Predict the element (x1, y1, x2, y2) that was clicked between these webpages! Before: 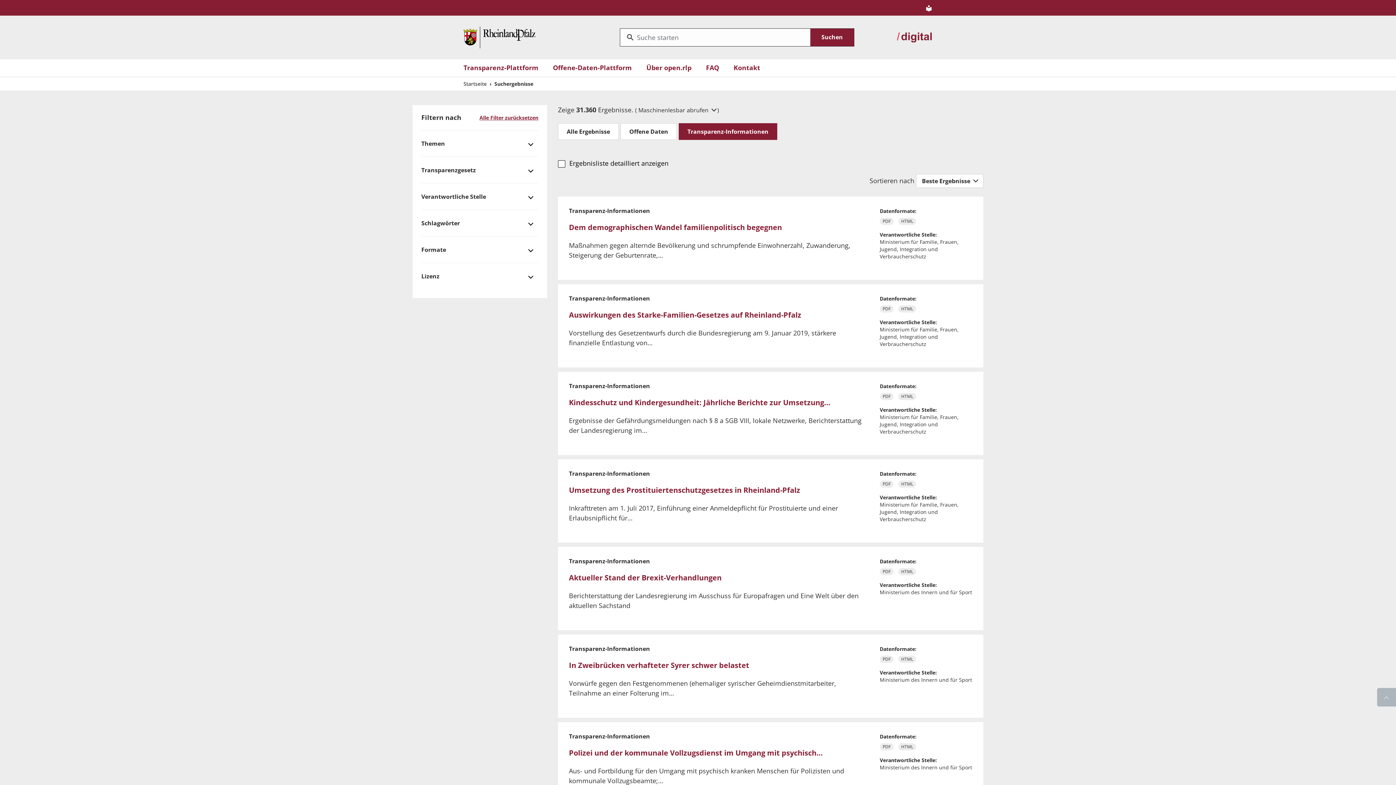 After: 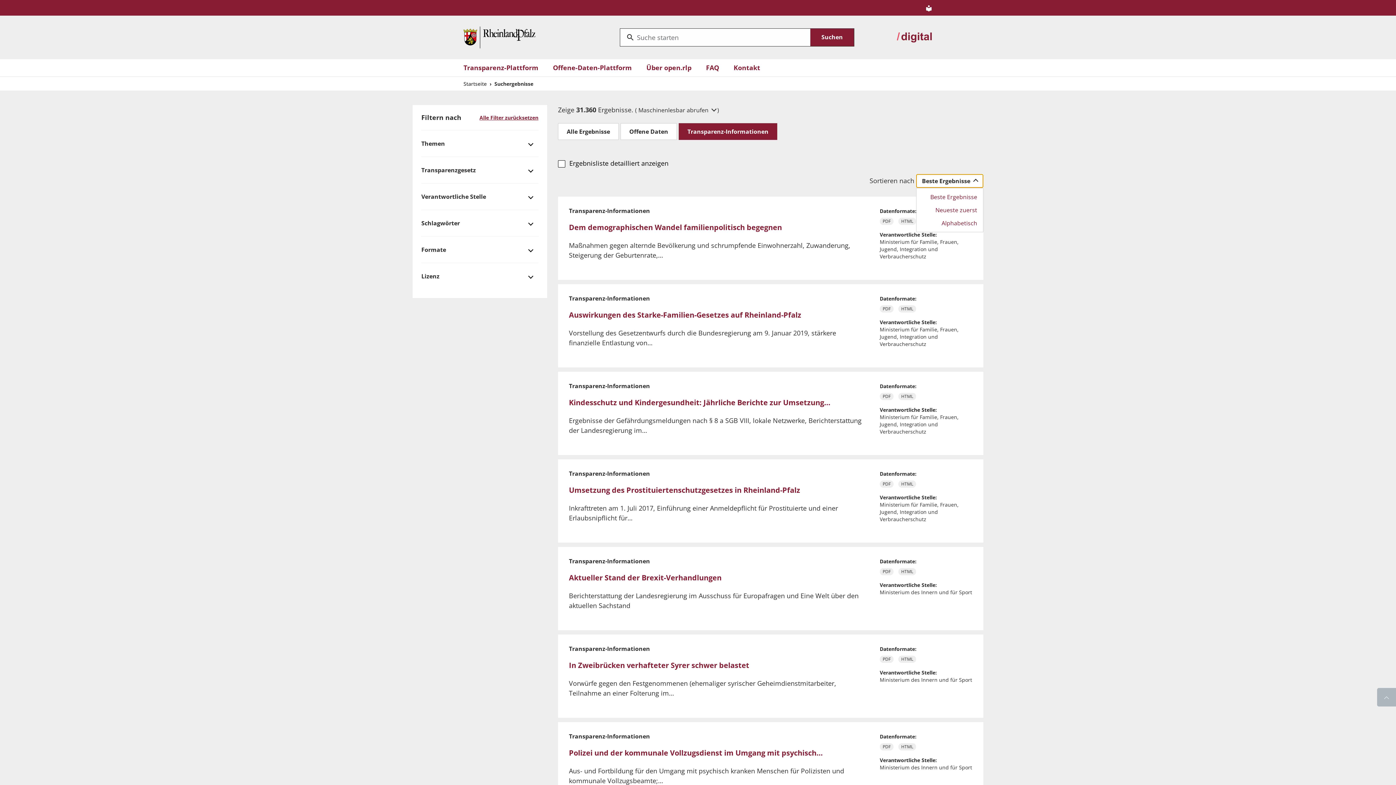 Action: label: Beste Ergebnisse  bbox: (916, 174, 983, 188)